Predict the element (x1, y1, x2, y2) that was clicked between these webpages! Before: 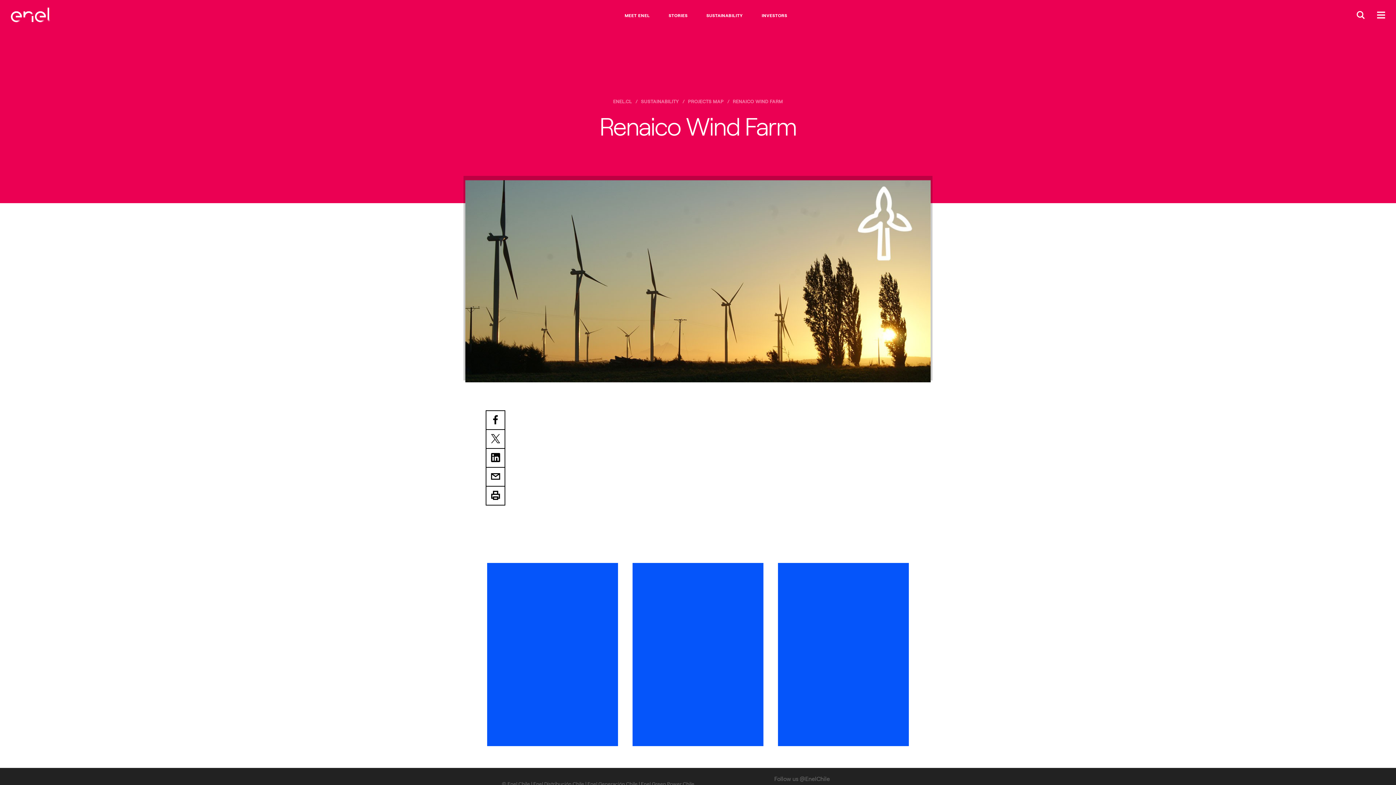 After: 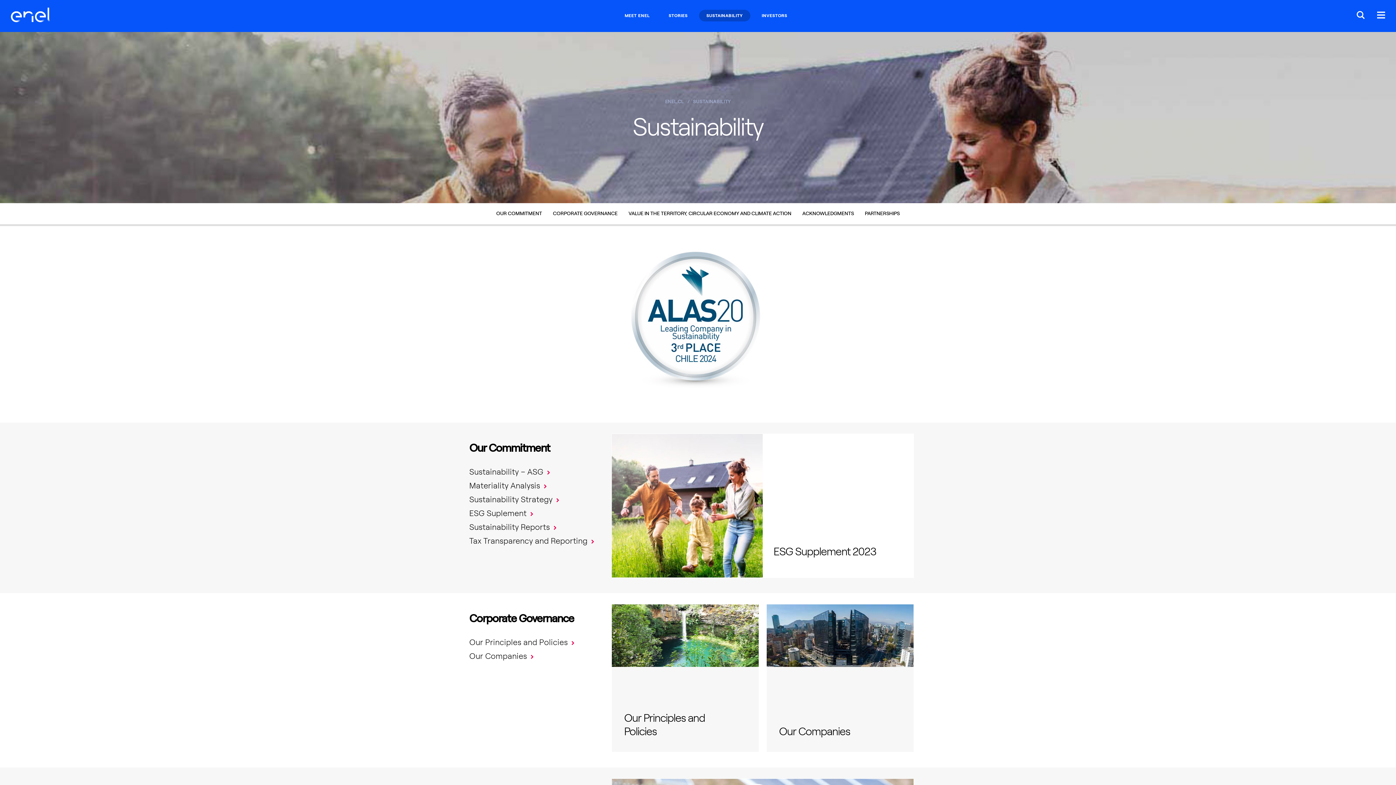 Action: label: SUSTAINABILITY bbox: (699, 9, 750, 21)